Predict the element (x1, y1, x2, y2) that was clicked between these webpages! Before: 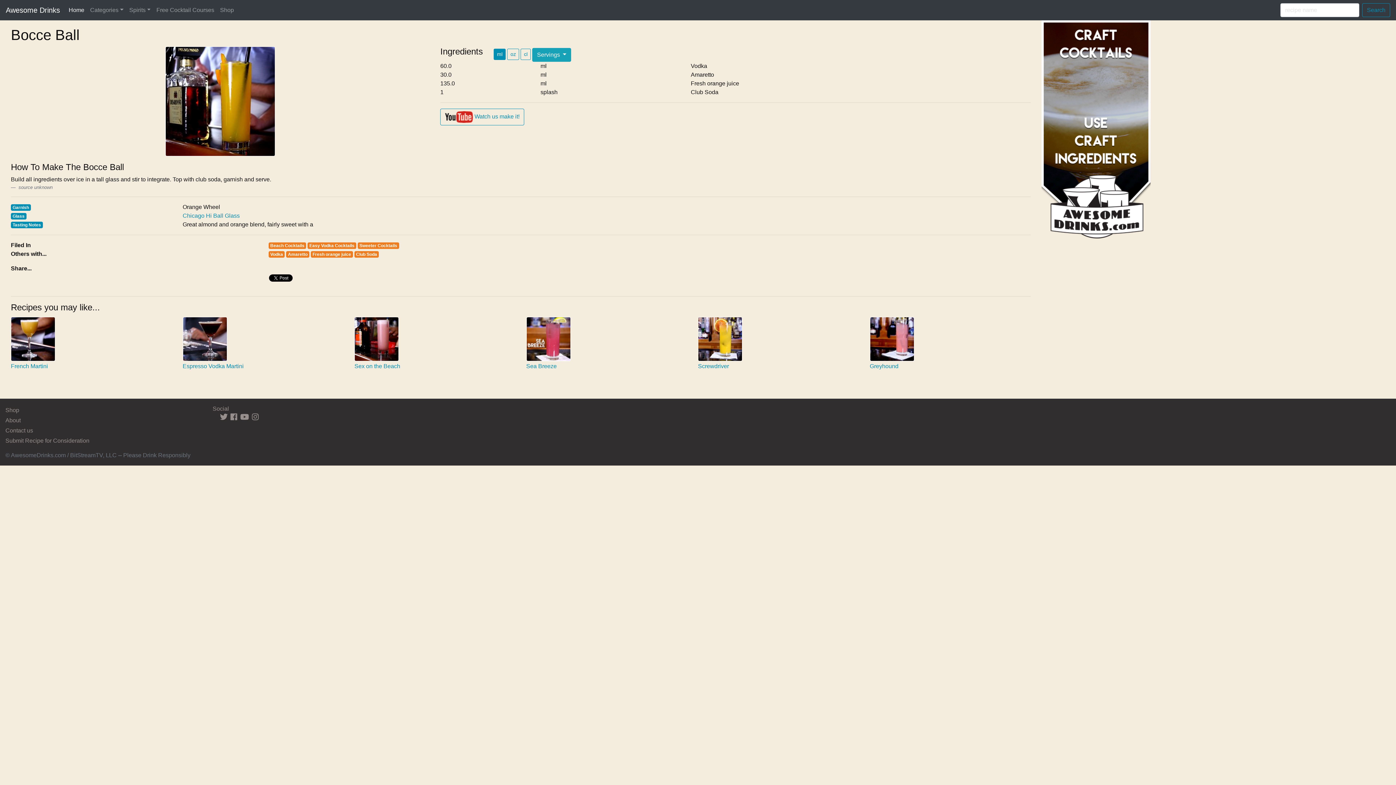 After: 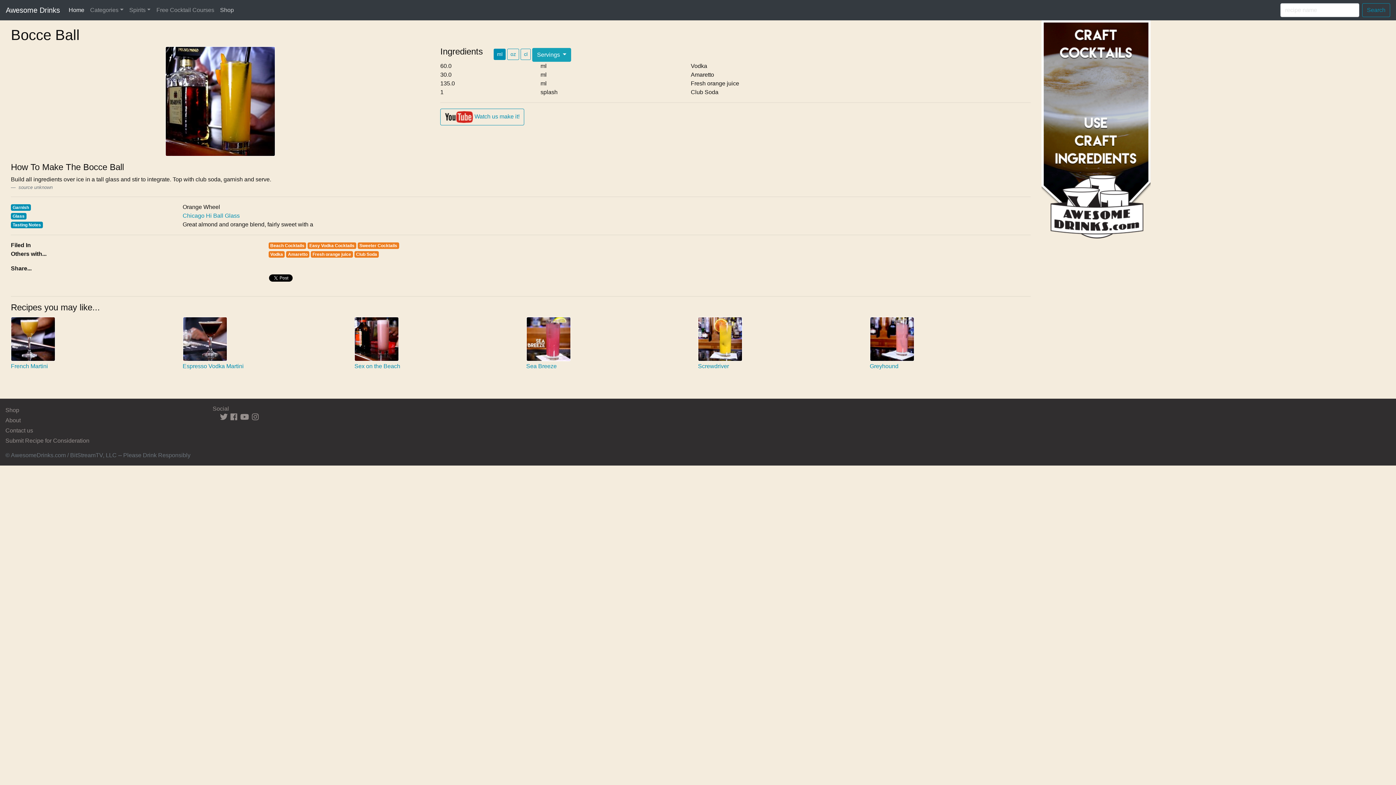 Action: bbox: (217, 2, 236, 17) label: Shop